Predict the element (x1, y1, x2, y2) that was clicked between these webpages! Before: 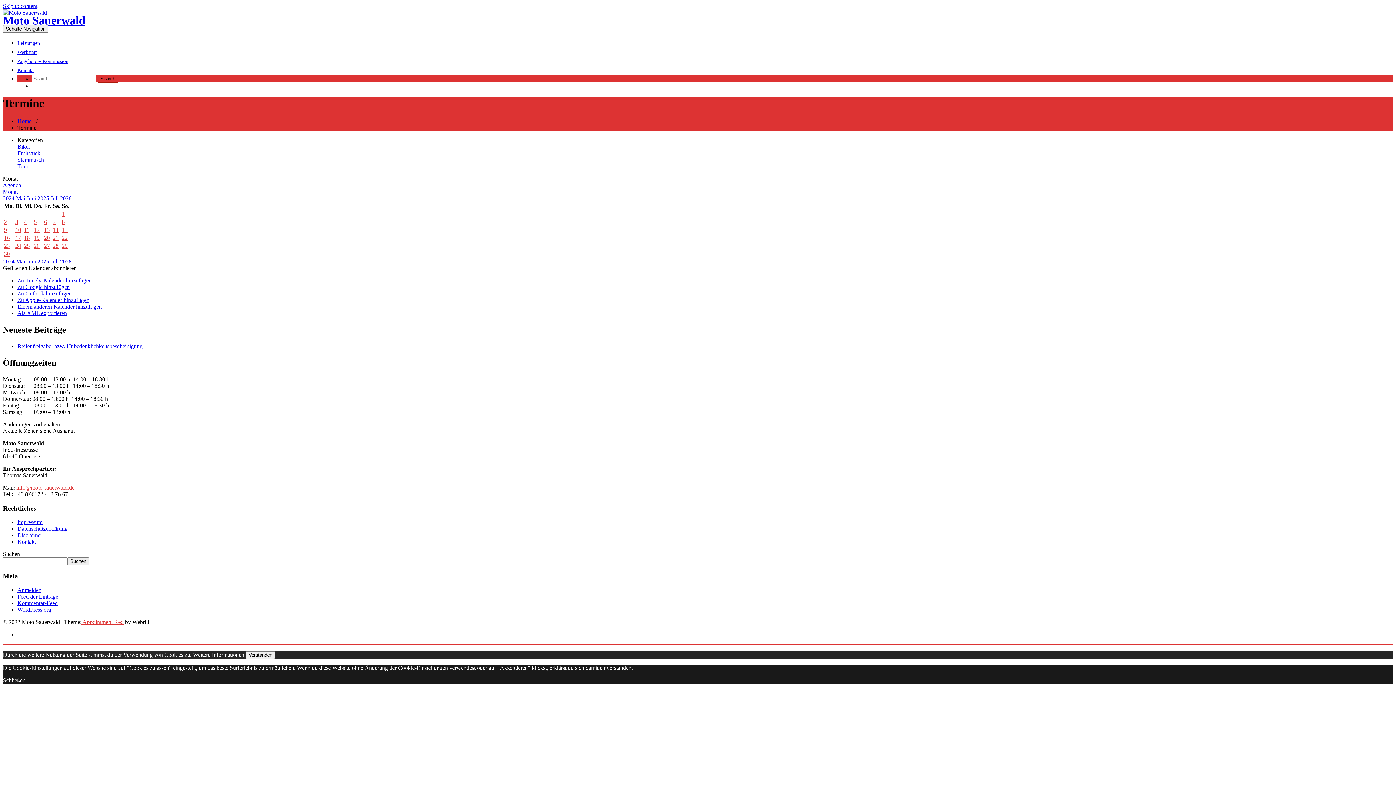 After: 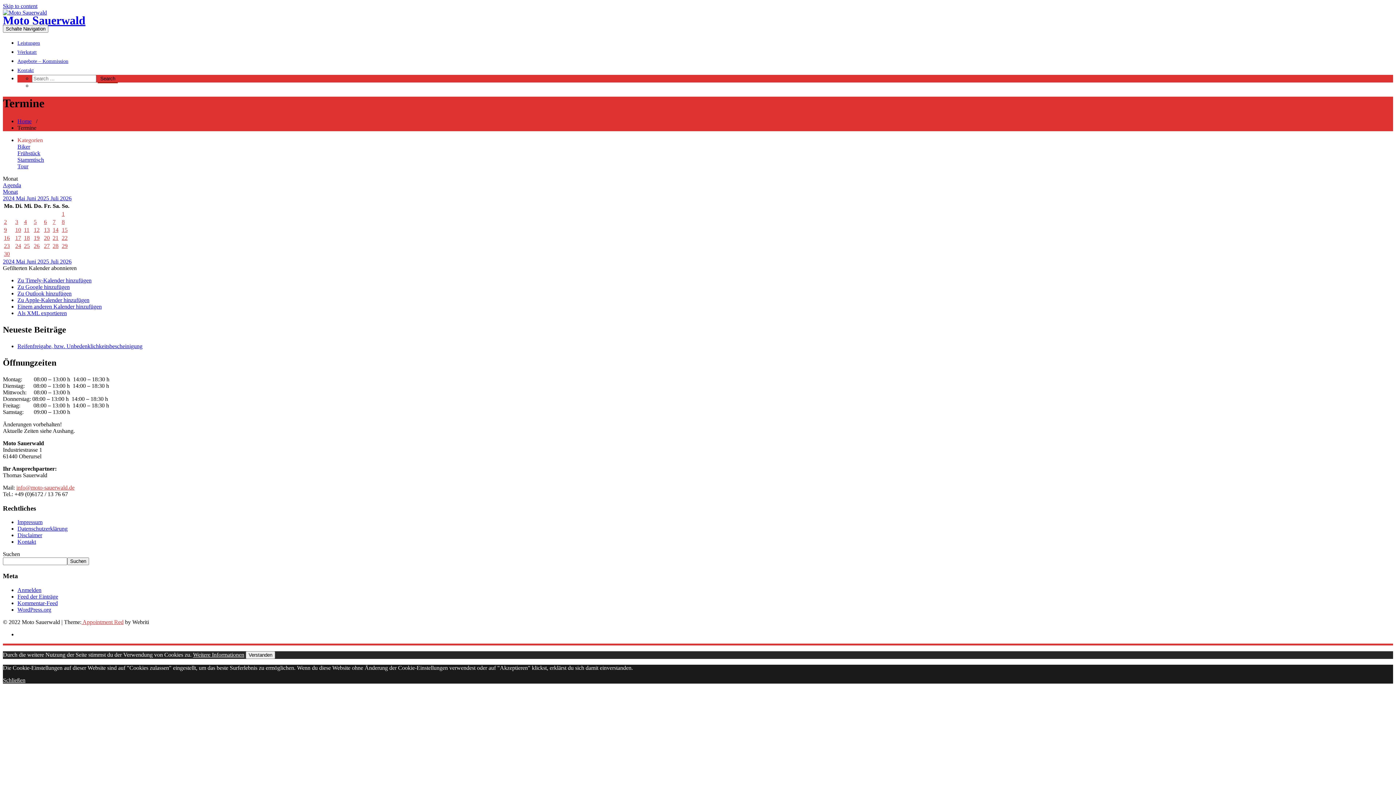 Action: label: Kategorien bbox: (17, 137, 42, 143)